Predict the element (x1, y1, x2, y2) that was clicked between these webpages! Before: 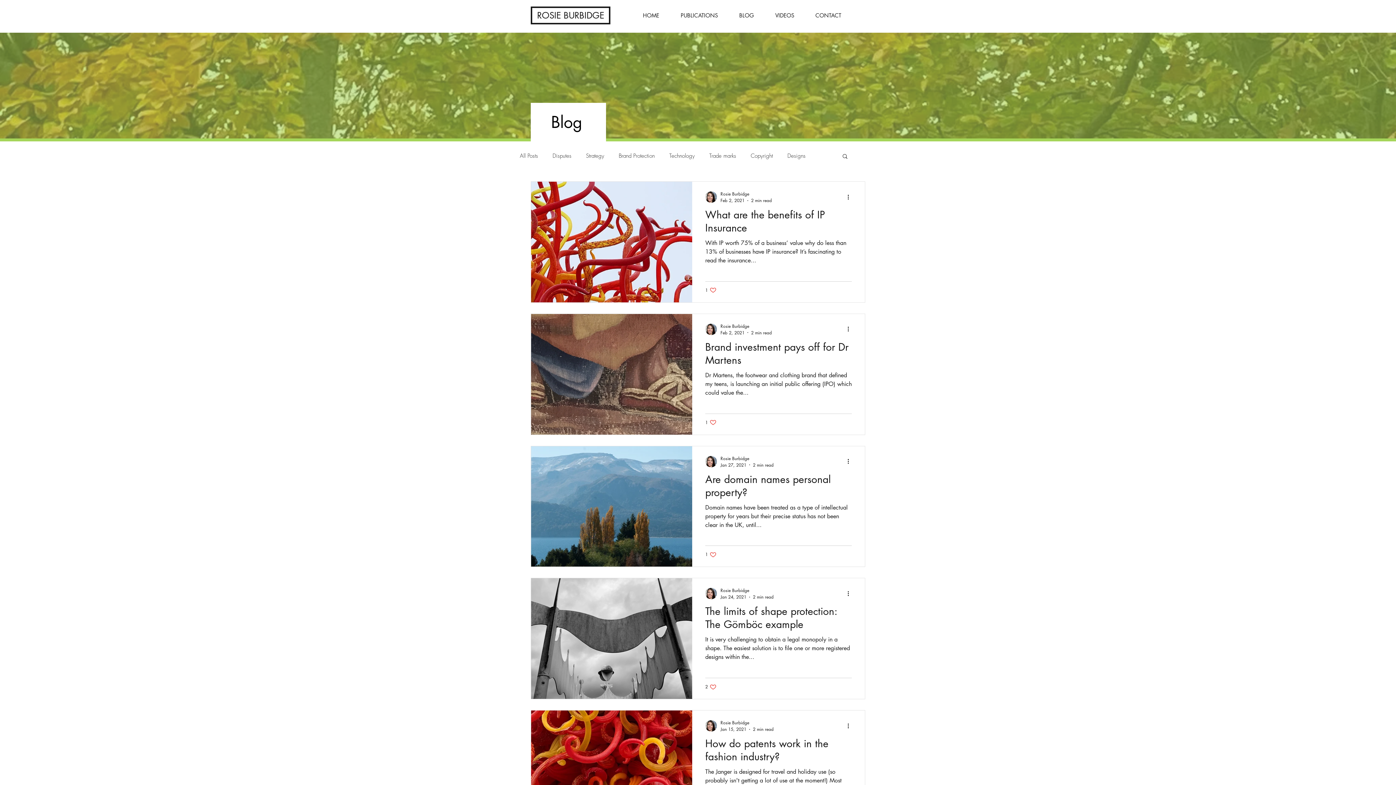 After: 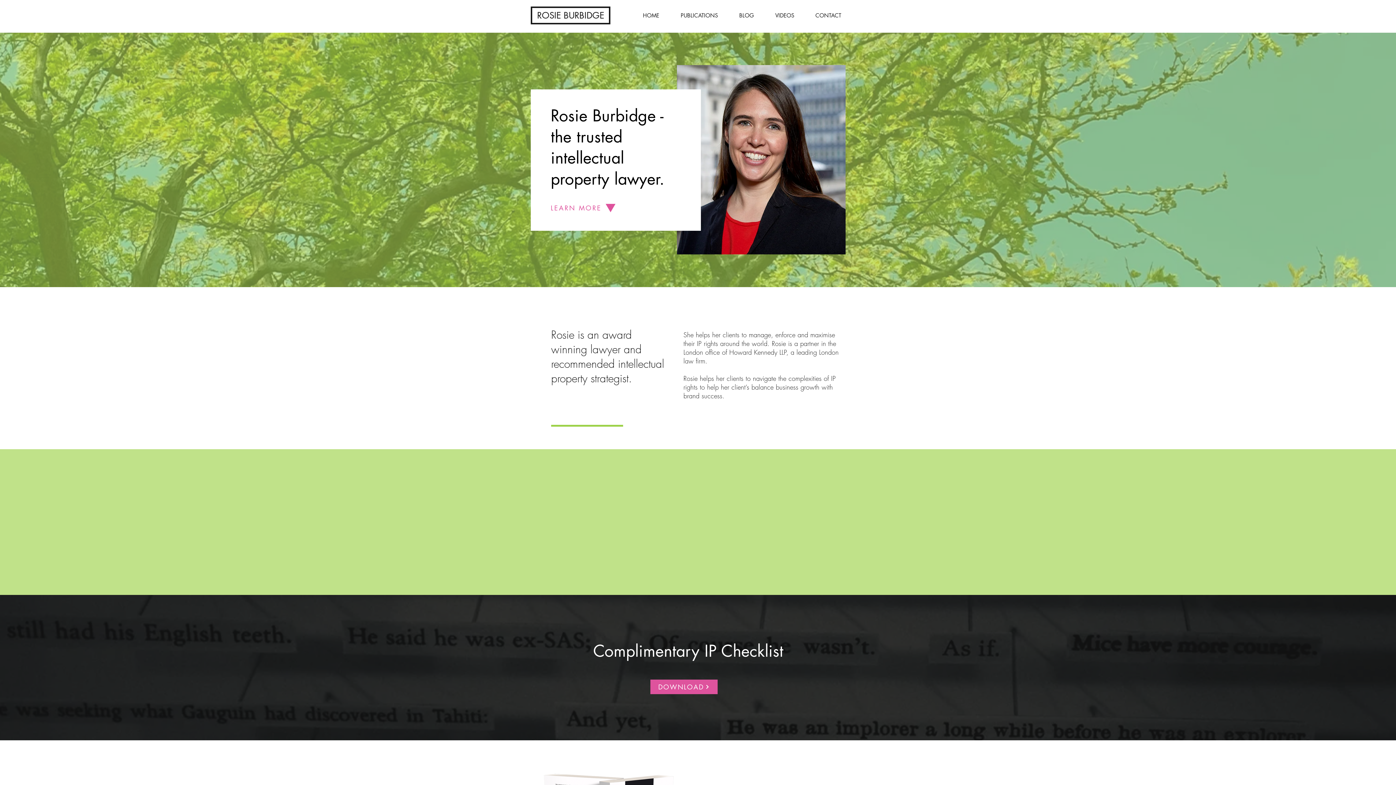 Action: label: ROSIE BURBIDGE bbox: (537, 9, 604, 21)